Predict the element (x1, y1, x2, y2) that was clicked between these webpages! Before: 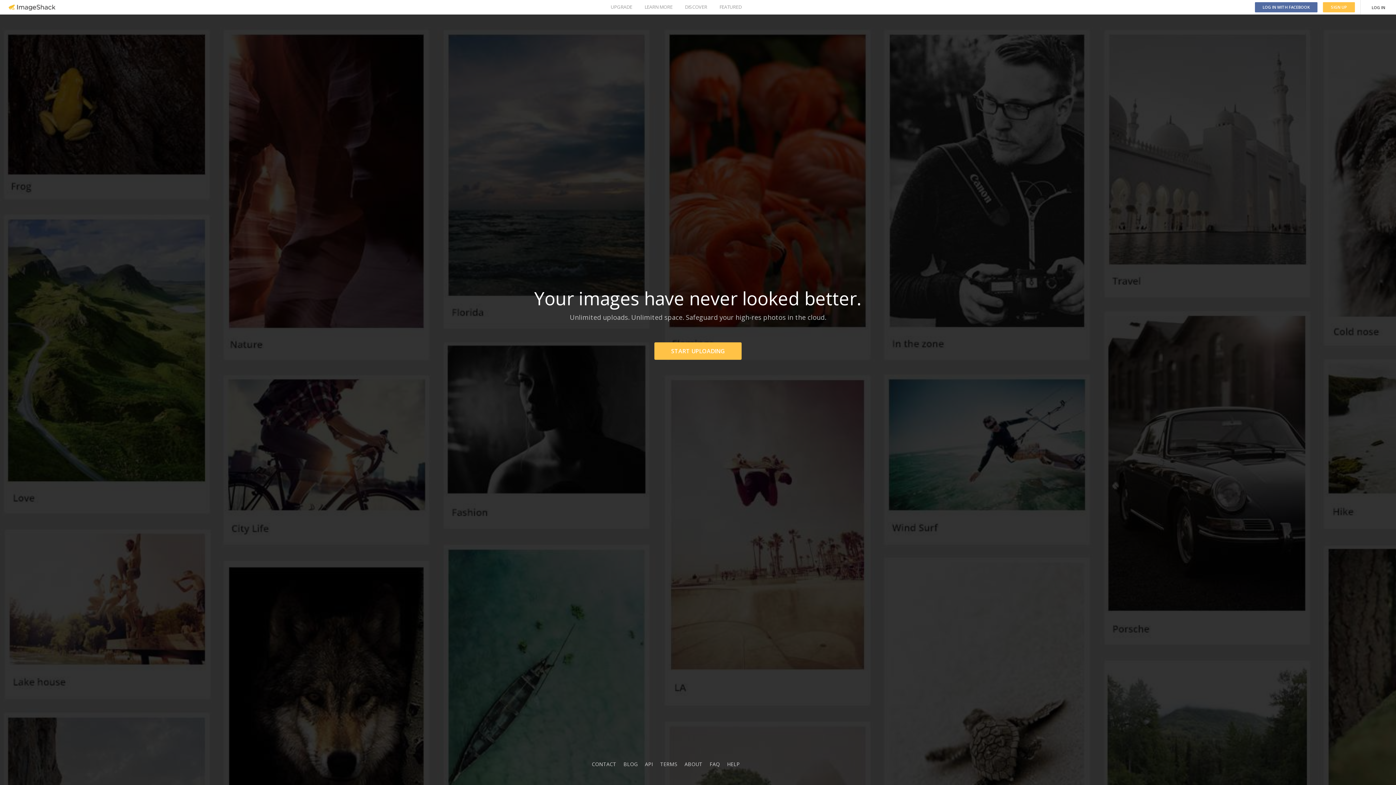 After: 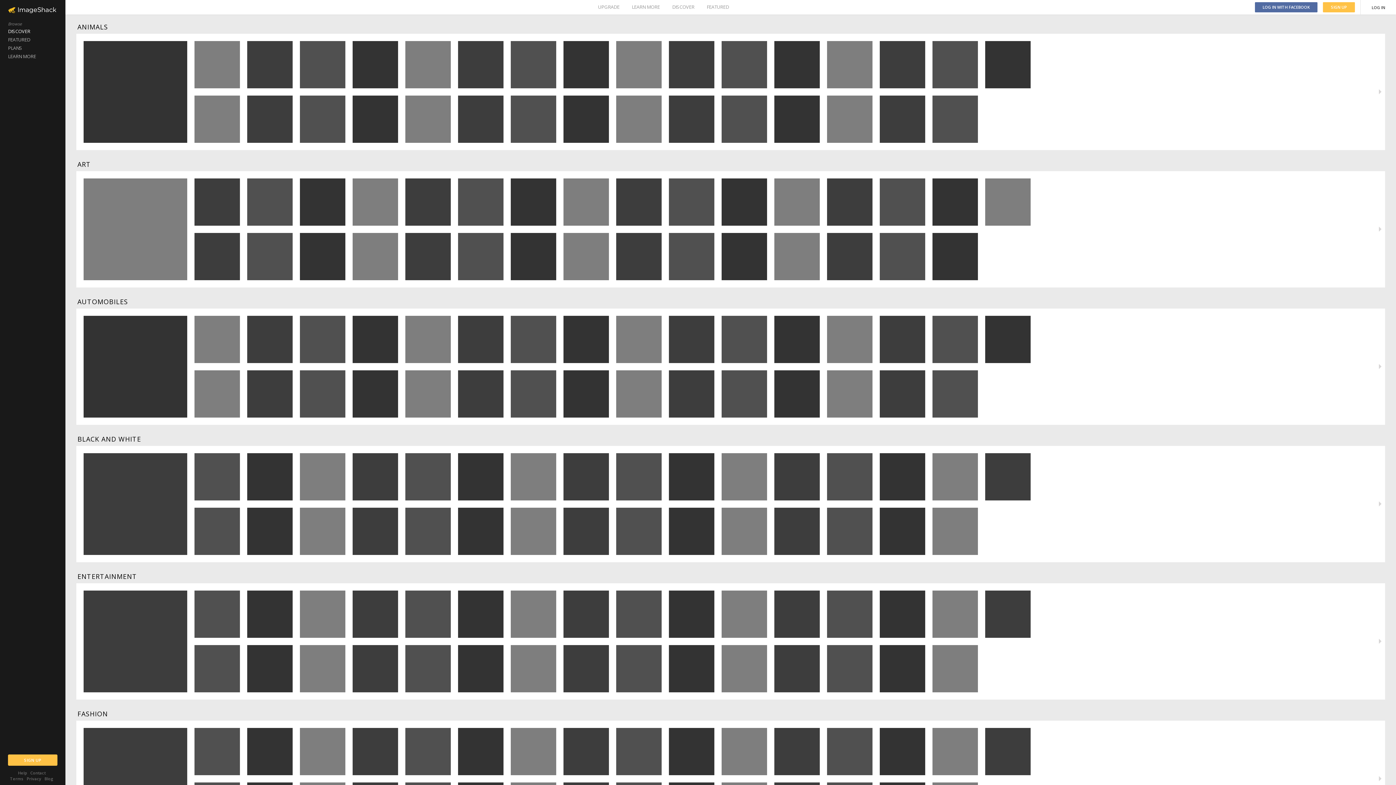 Action: bbox: (685, 0, 707, 14) label: DISCOVER